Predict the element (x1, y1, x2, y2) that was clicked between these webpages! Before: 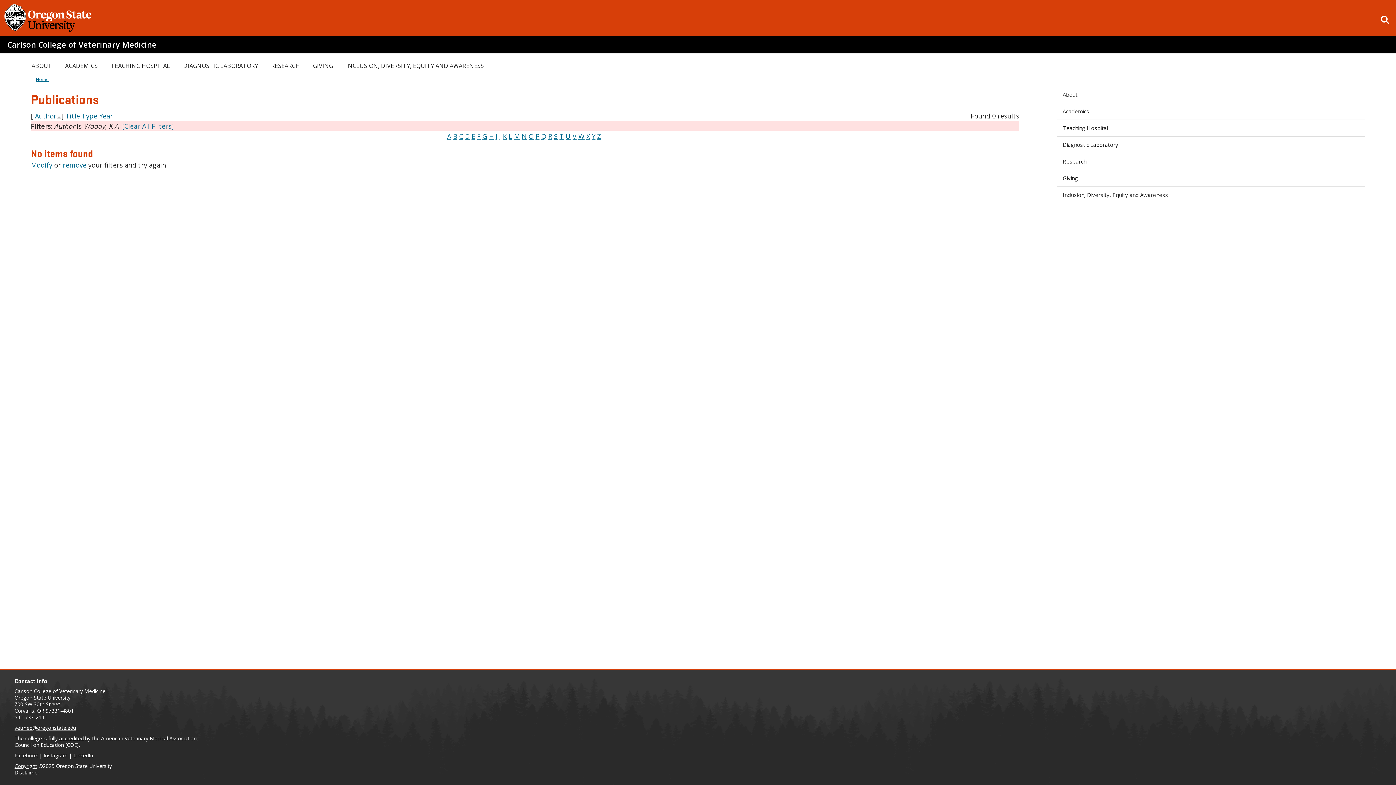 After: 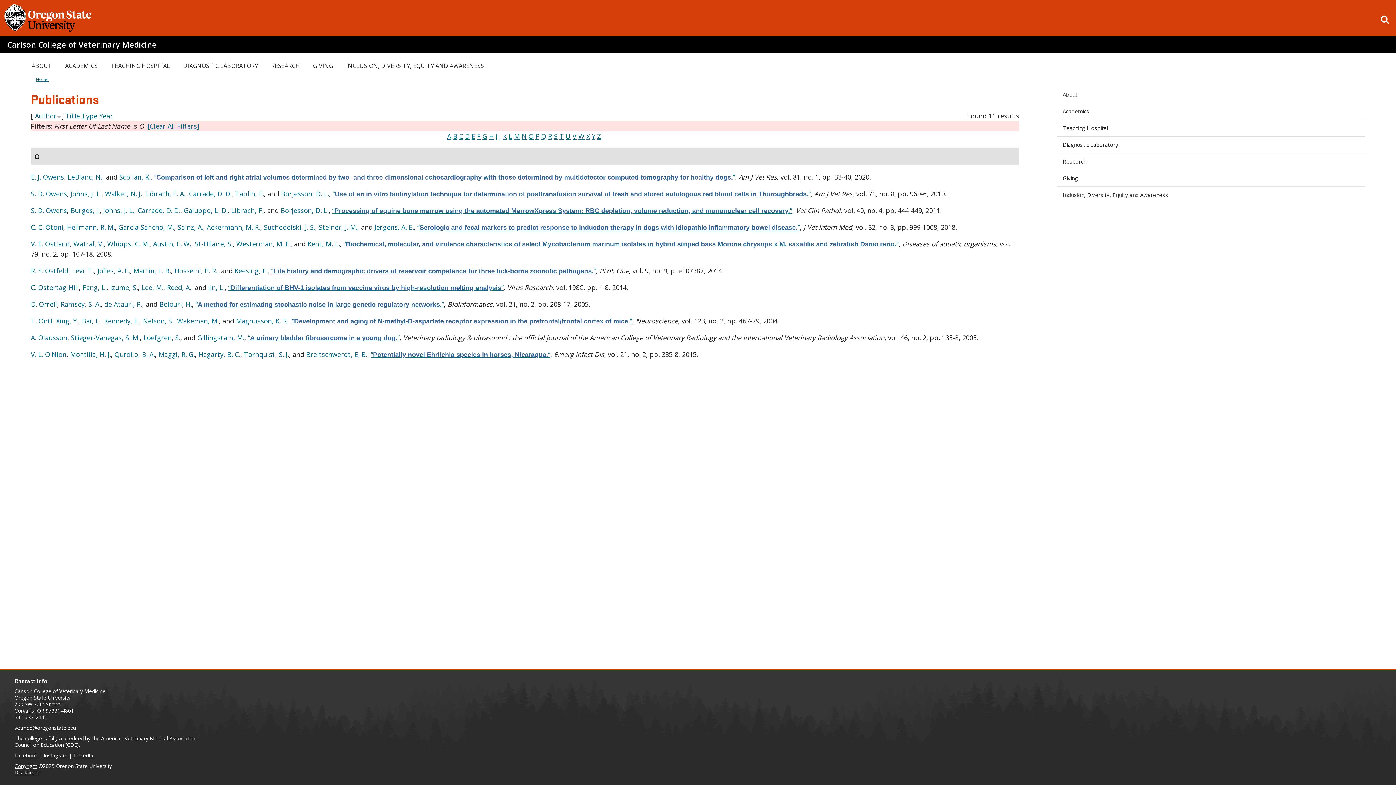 Action: label: O bbox: (528, 132, 533, 140)